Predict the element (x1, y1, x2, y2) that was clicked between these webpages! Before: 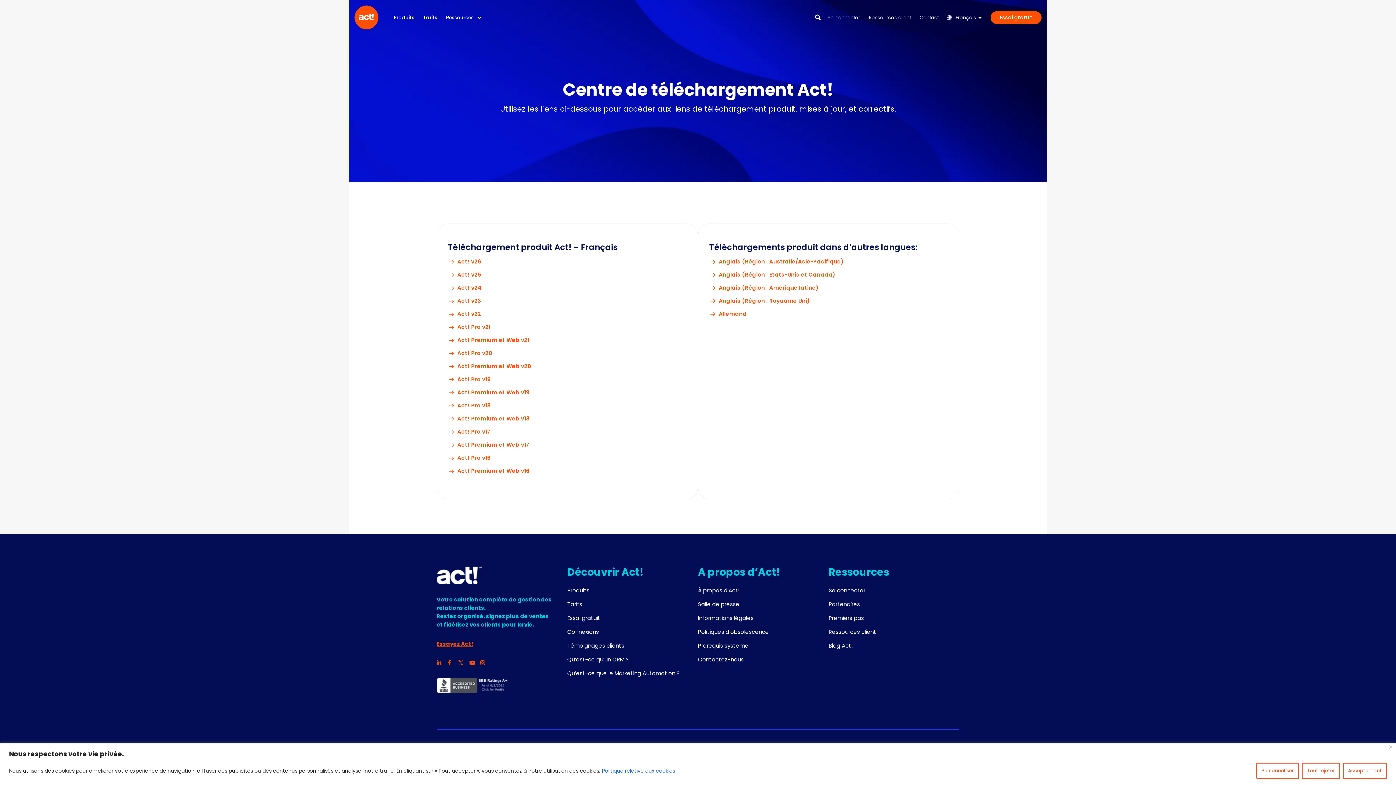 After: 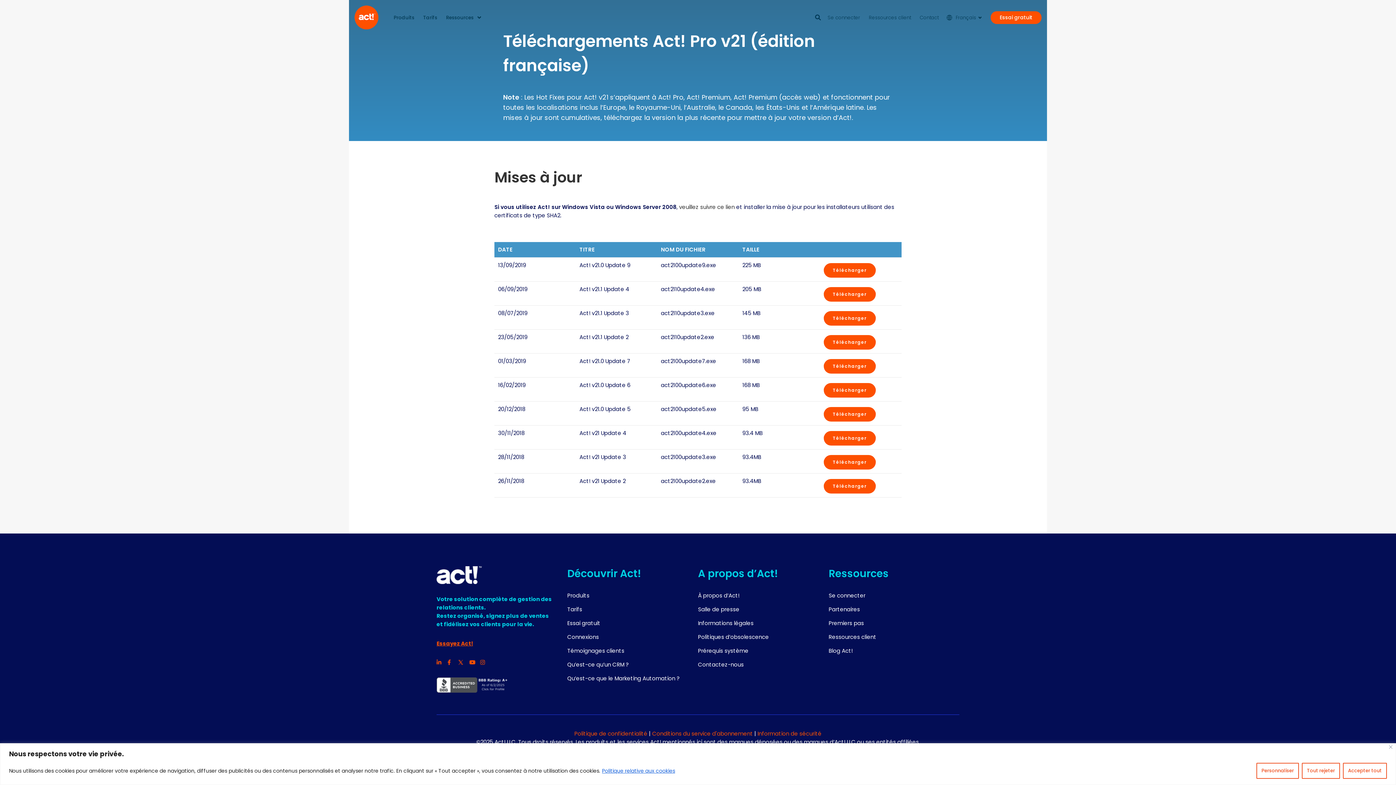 Action: bbox: (457, 323, 490, 330) label: Act! Pro v21